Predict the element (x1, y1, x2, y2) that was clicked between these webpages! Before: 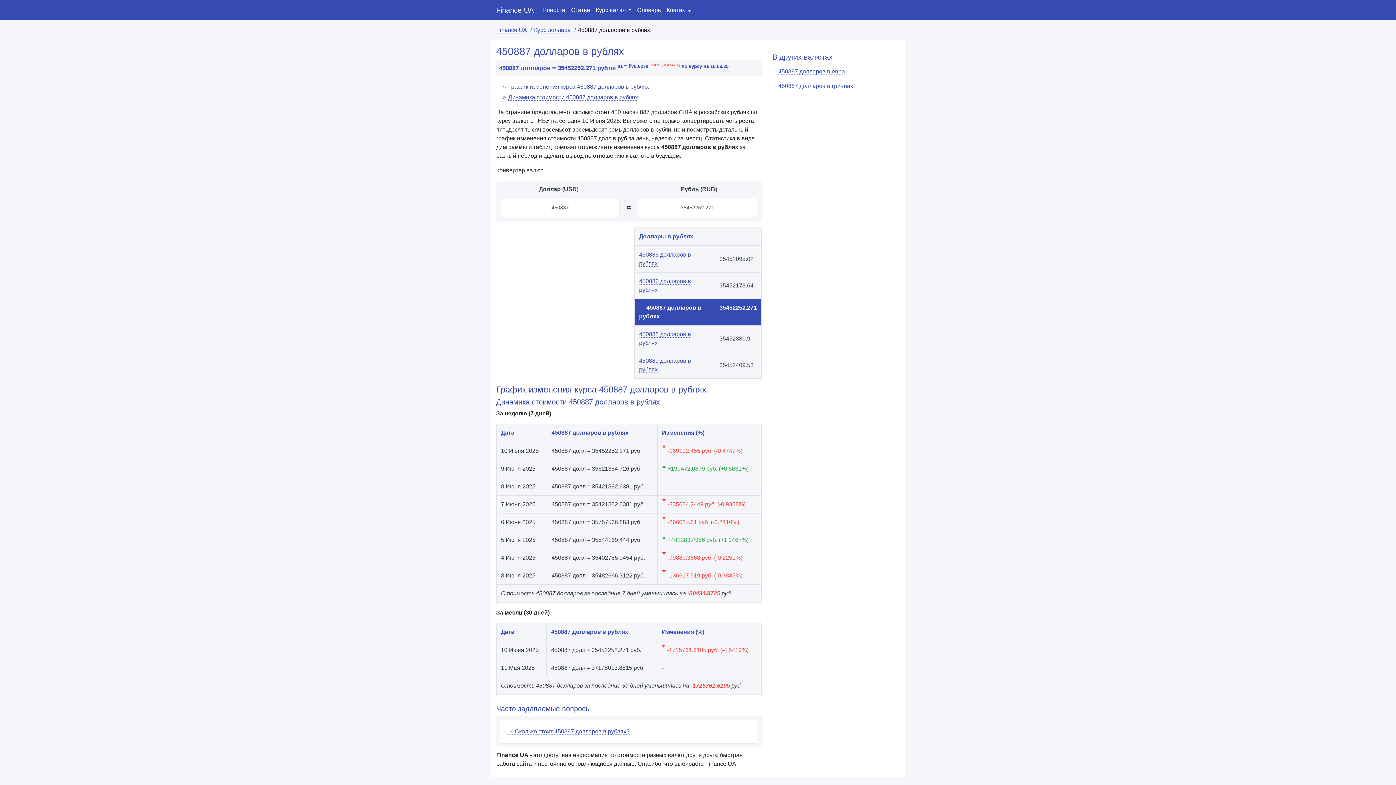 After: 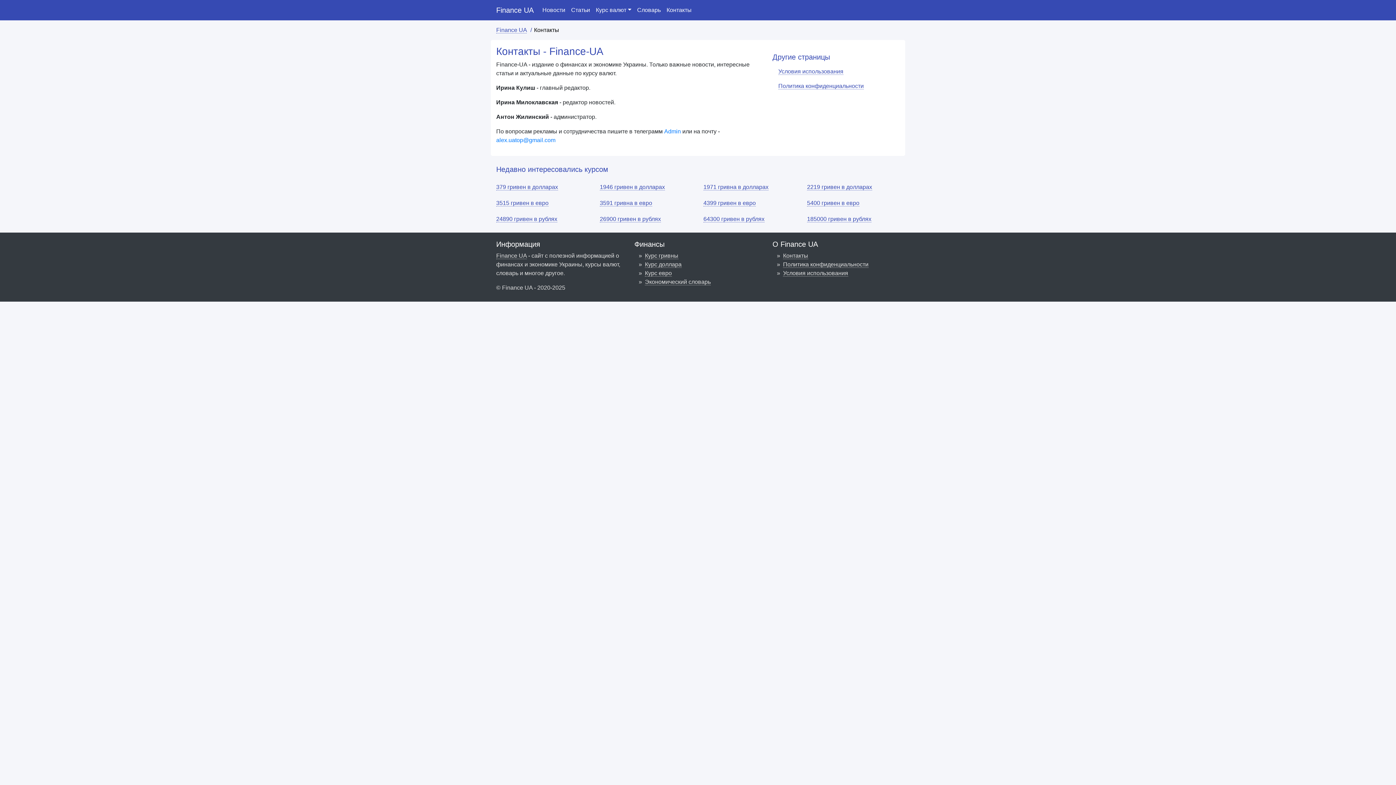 Action: label: Контакты bbox: (663, 2, 694, 17)